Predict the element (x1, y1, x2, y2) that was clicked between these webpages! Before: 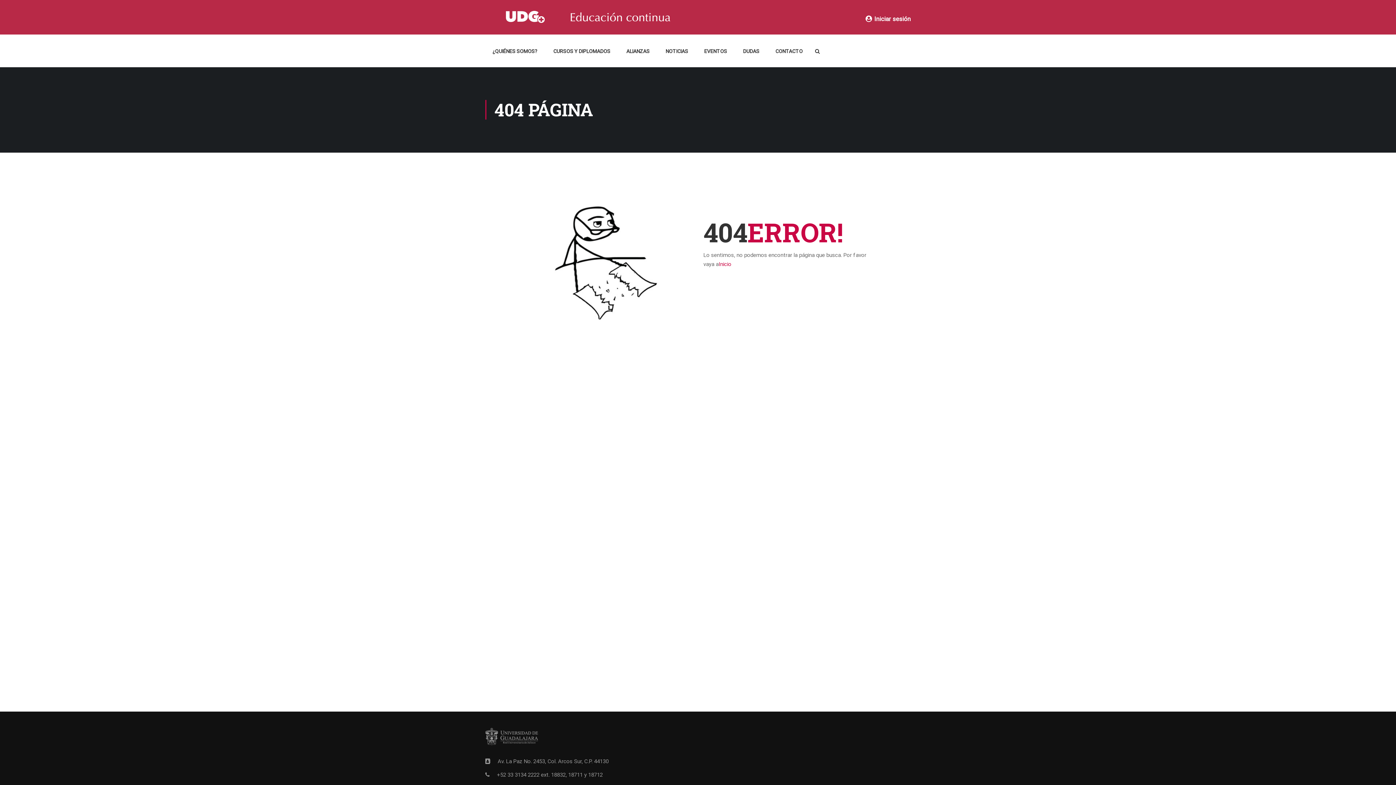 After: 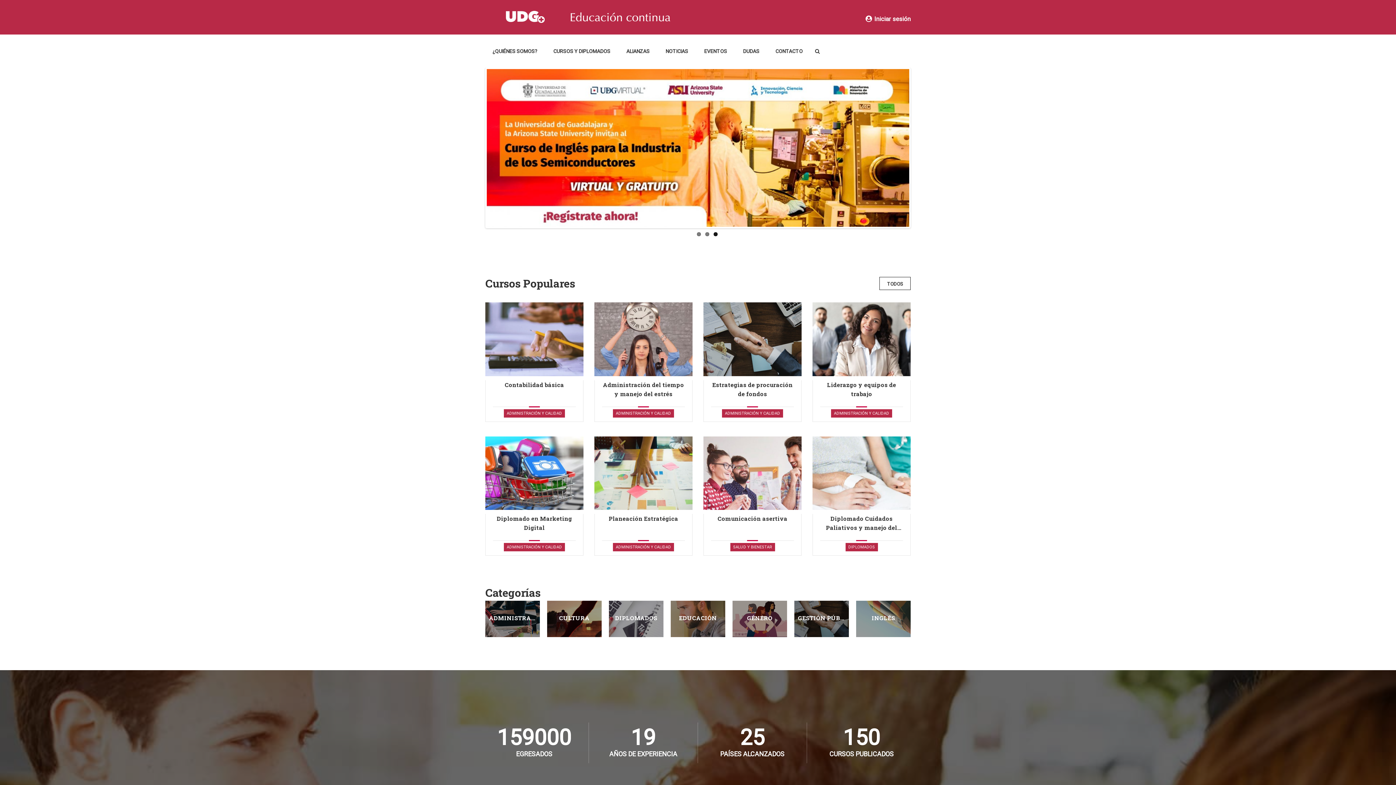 Action: bbox: (485, 7, 910, 26)